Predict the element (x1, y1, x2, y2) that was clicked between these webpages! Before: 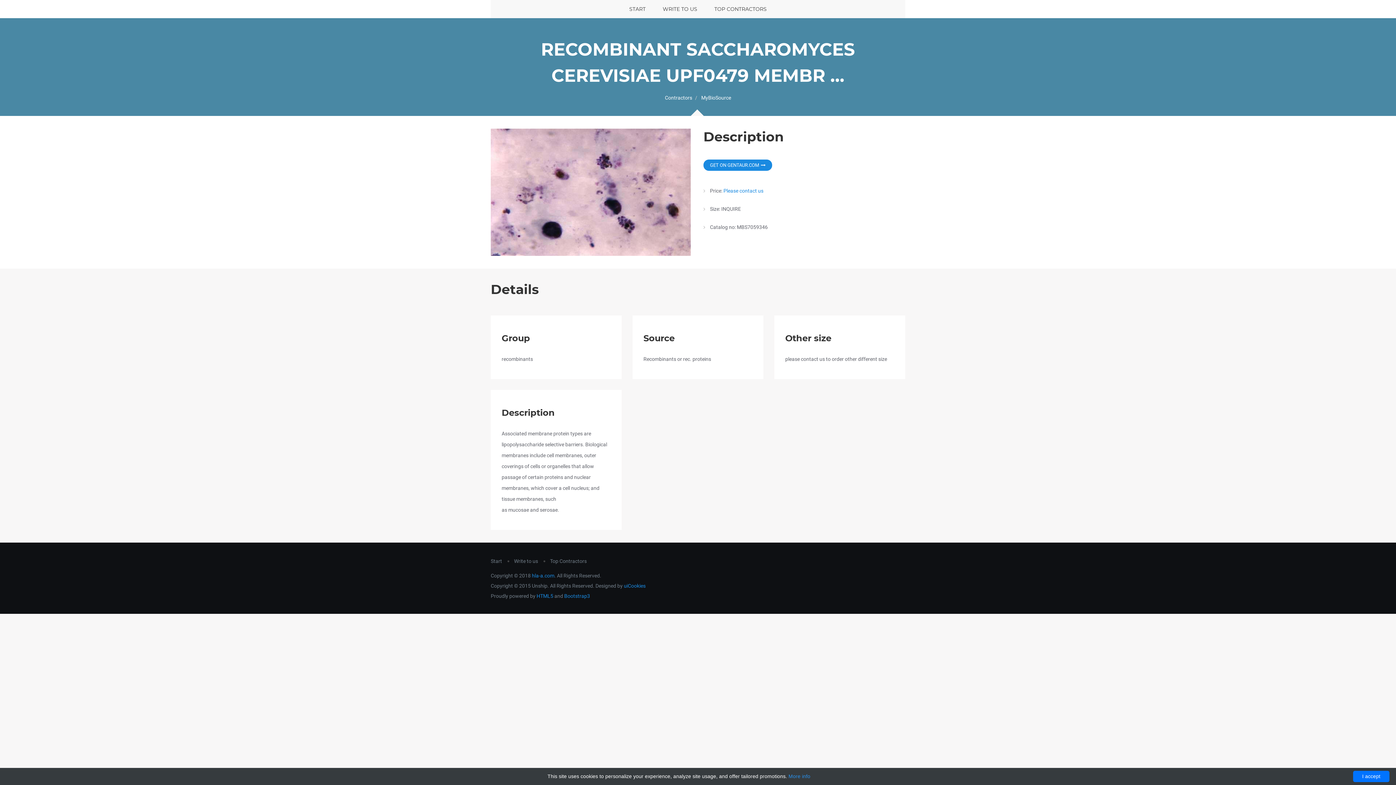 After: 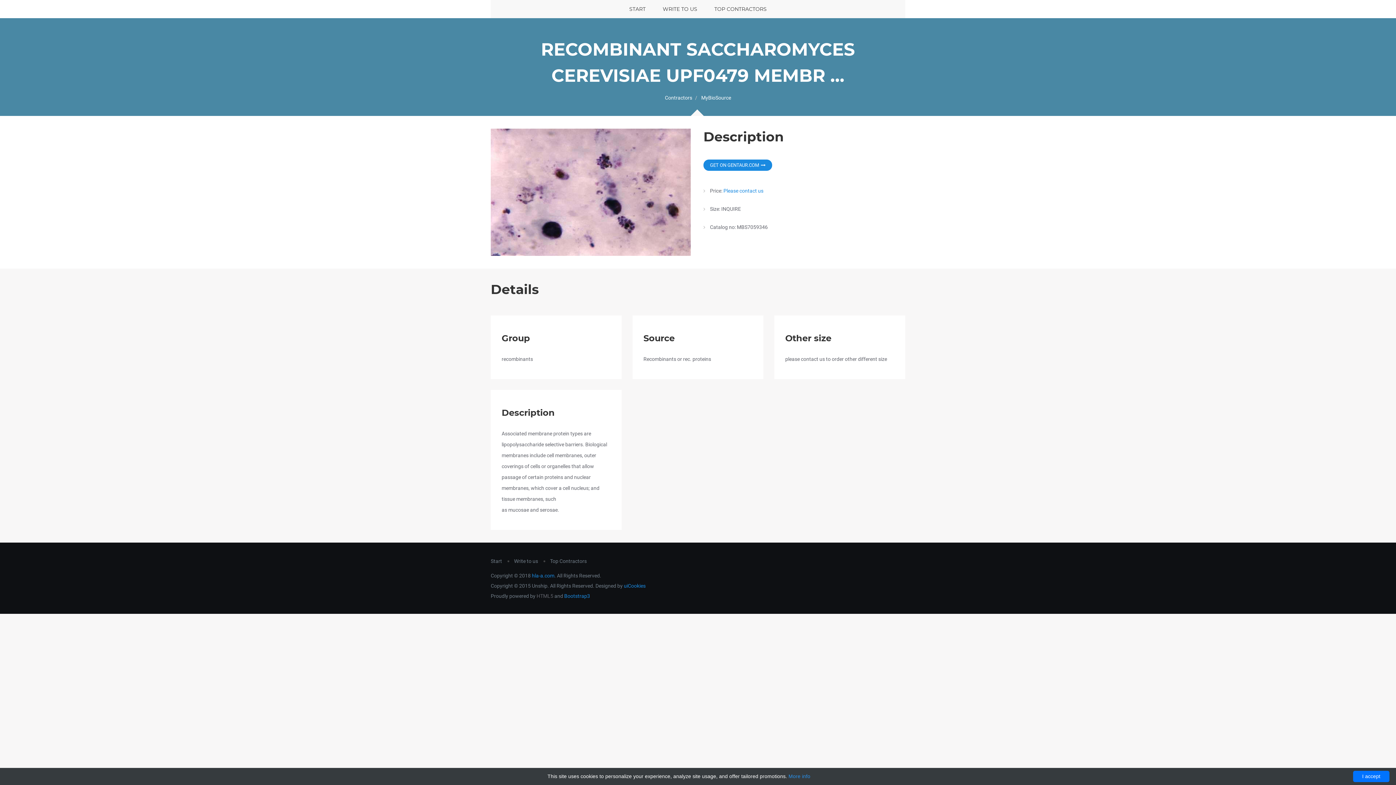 Action: bbox: (536, 593, 553, 599) label: HTML5